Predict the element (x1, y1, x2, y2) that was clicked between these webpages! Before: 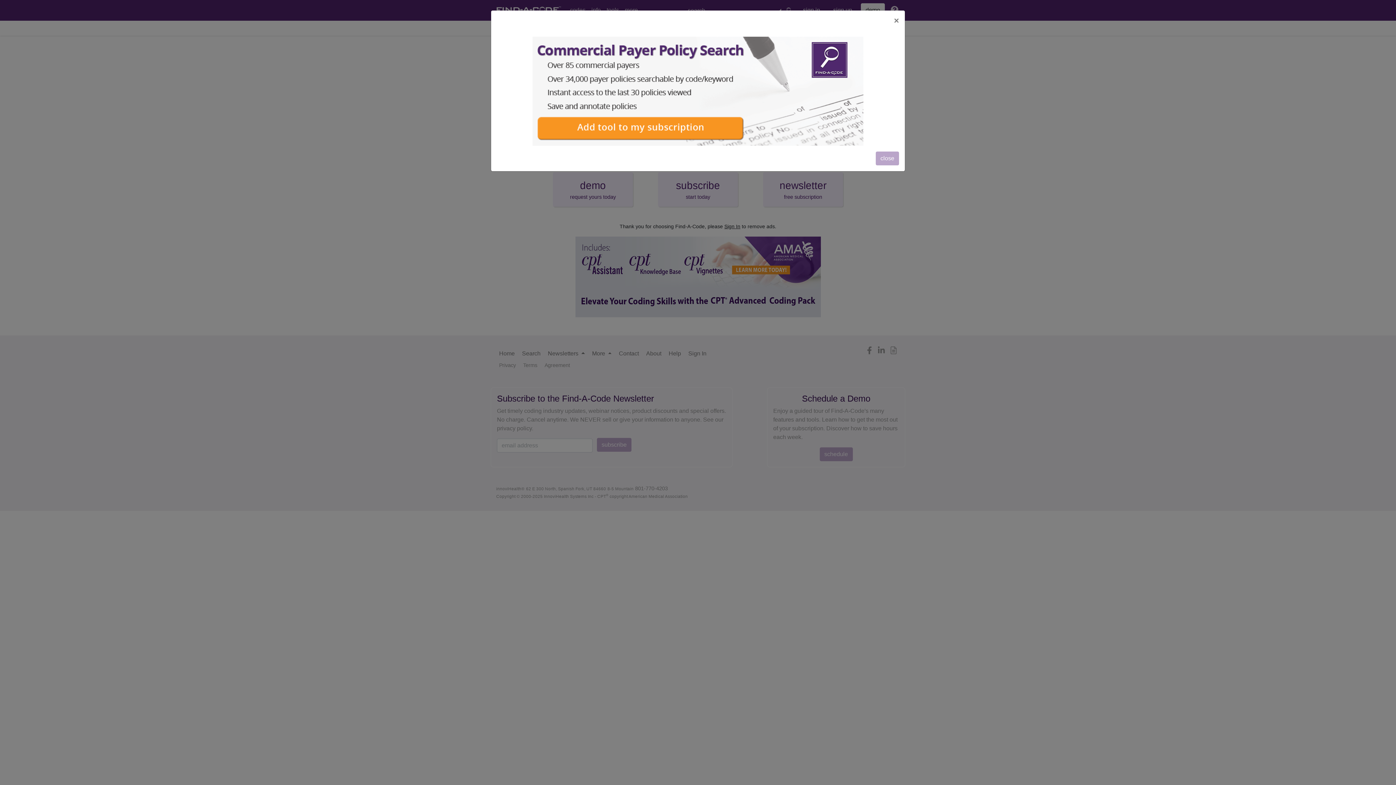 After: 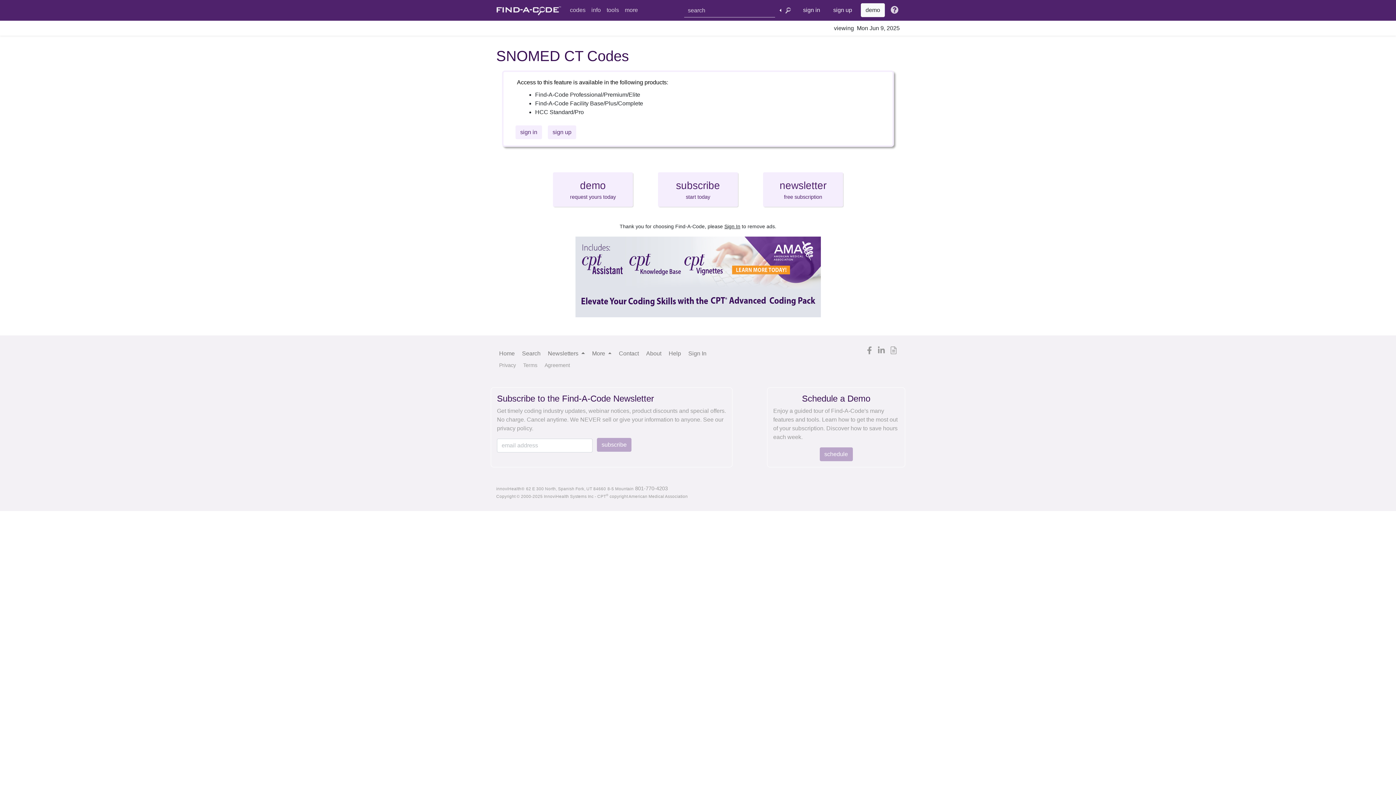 Action: bbox: (876, 151, 899, 165) label: close